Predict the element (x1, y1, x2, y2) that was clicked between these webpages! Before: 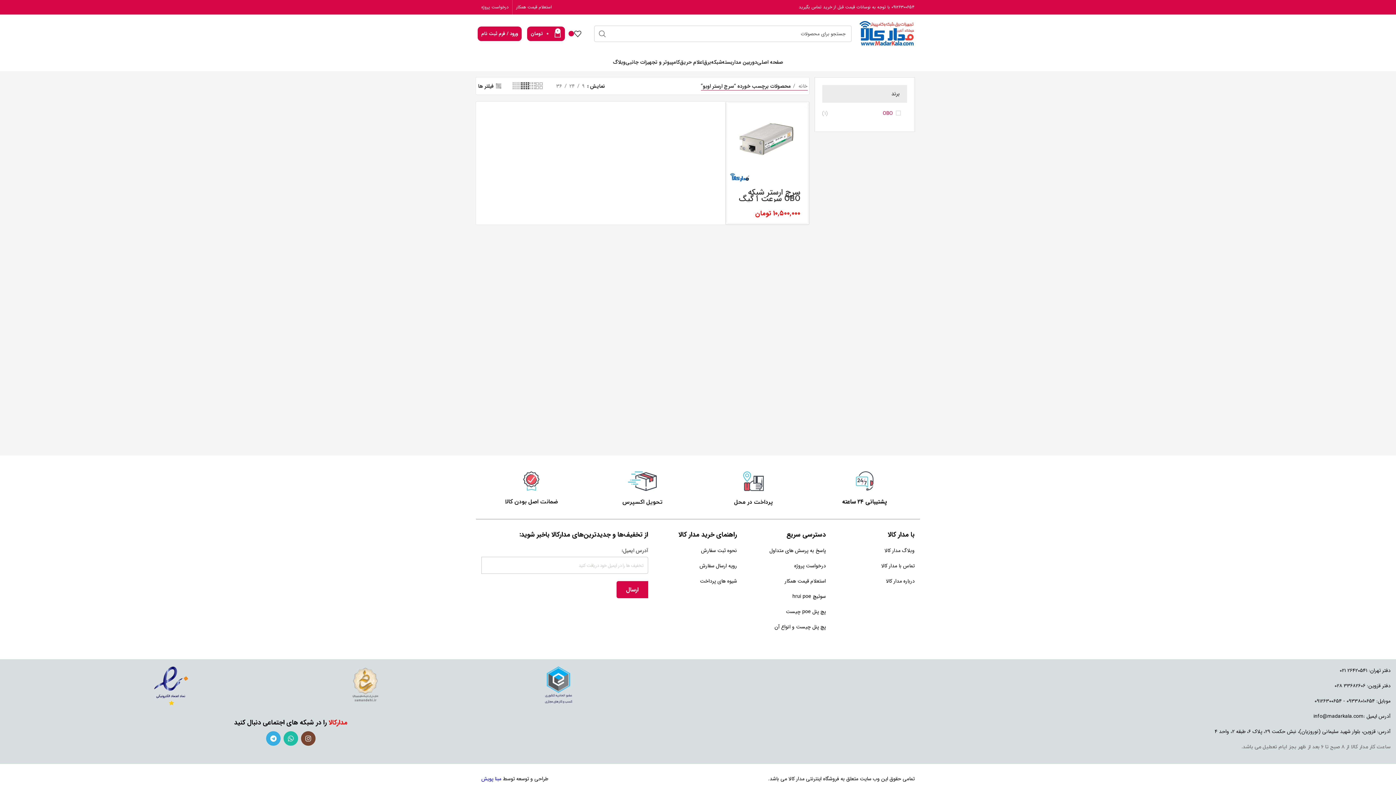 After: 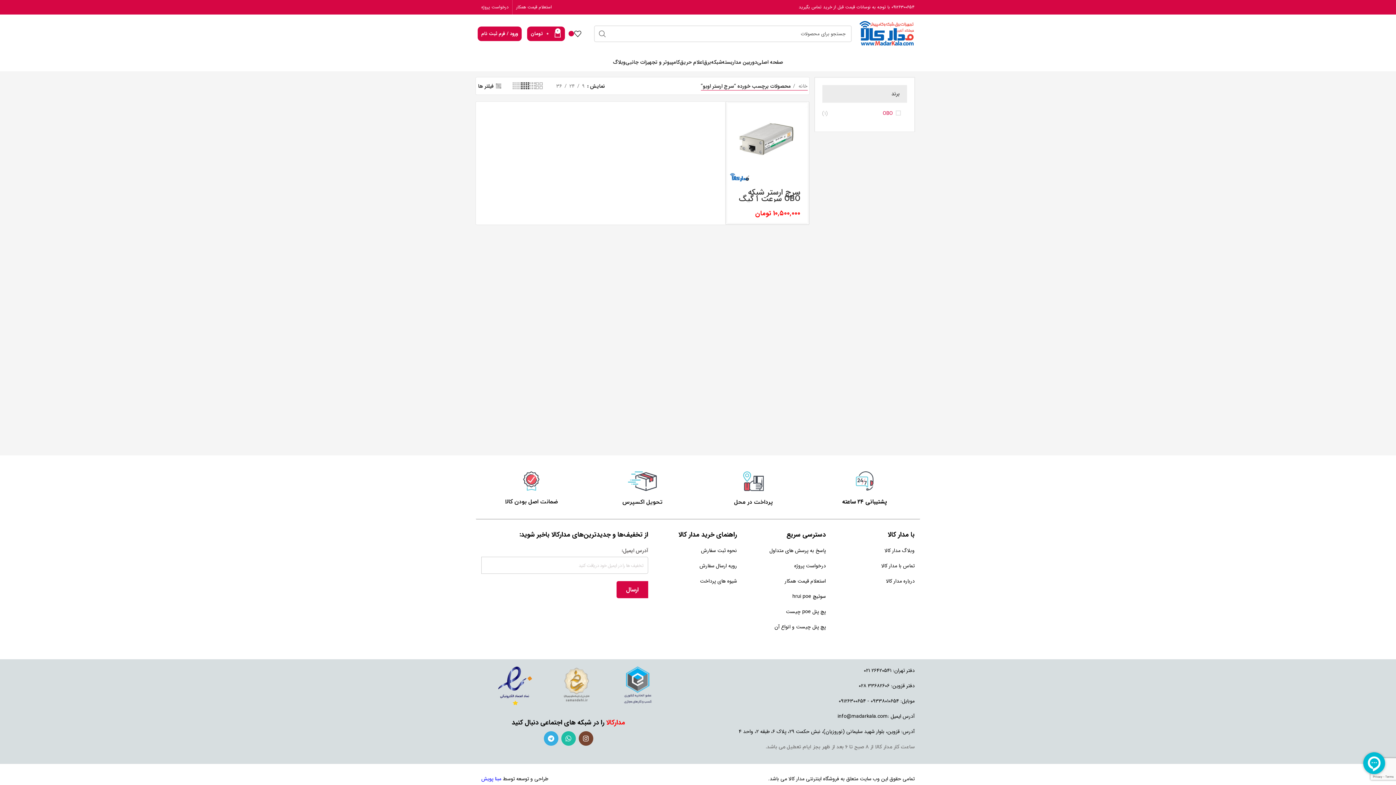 Action: bbox: (266, 731, 280, 746) label: پیوند اجتماعی تلگرام